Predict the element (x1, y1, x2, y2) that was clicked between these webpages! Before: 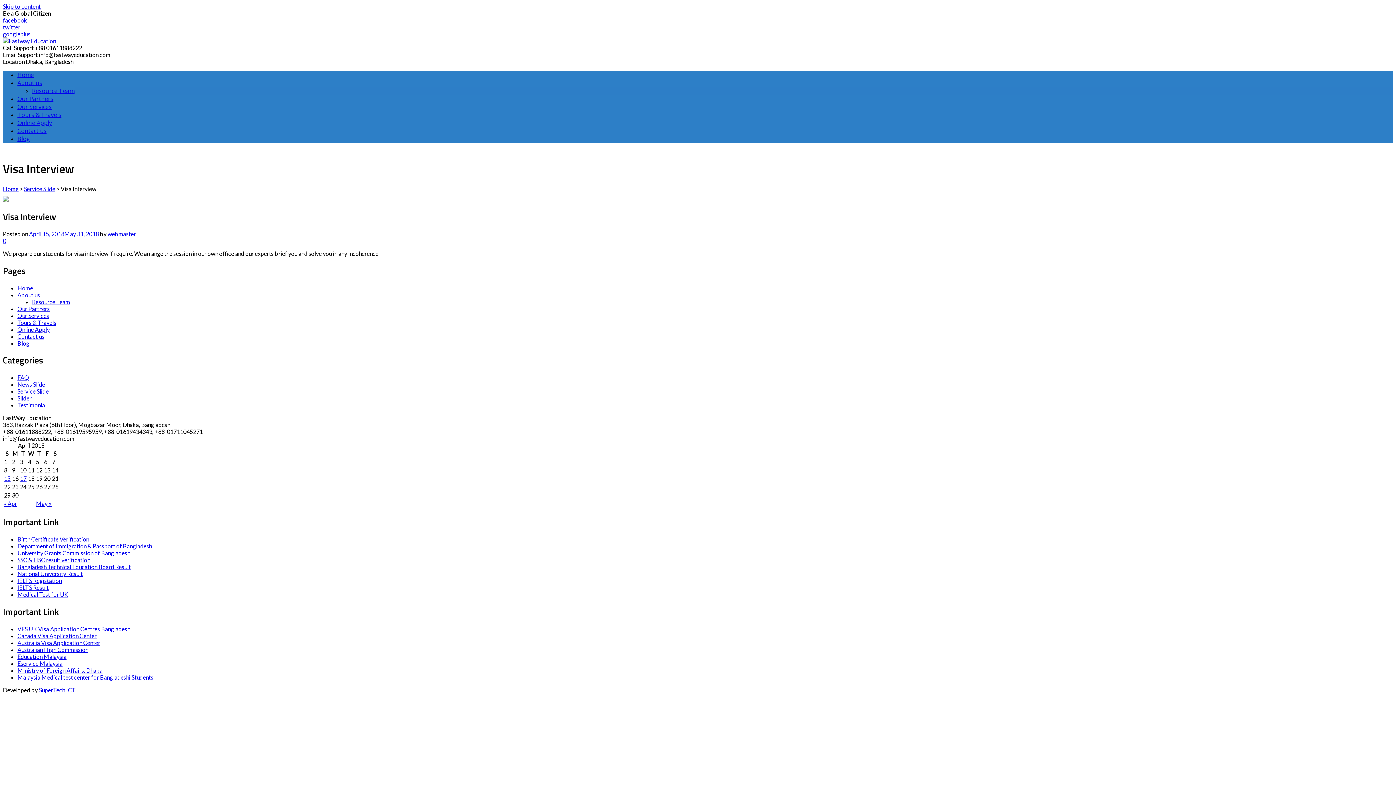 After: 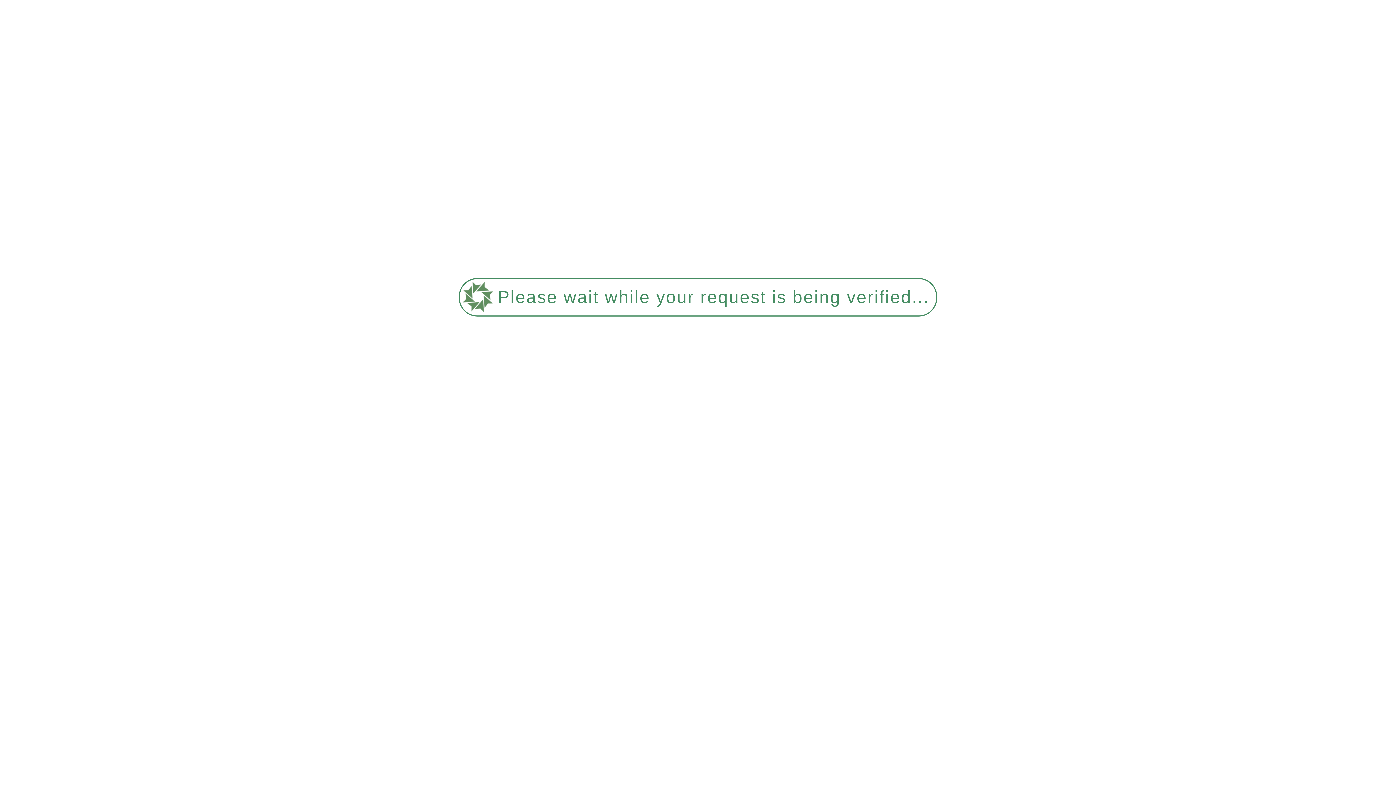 Action: bbox: (4, 500, 17, 507) label: « Apr